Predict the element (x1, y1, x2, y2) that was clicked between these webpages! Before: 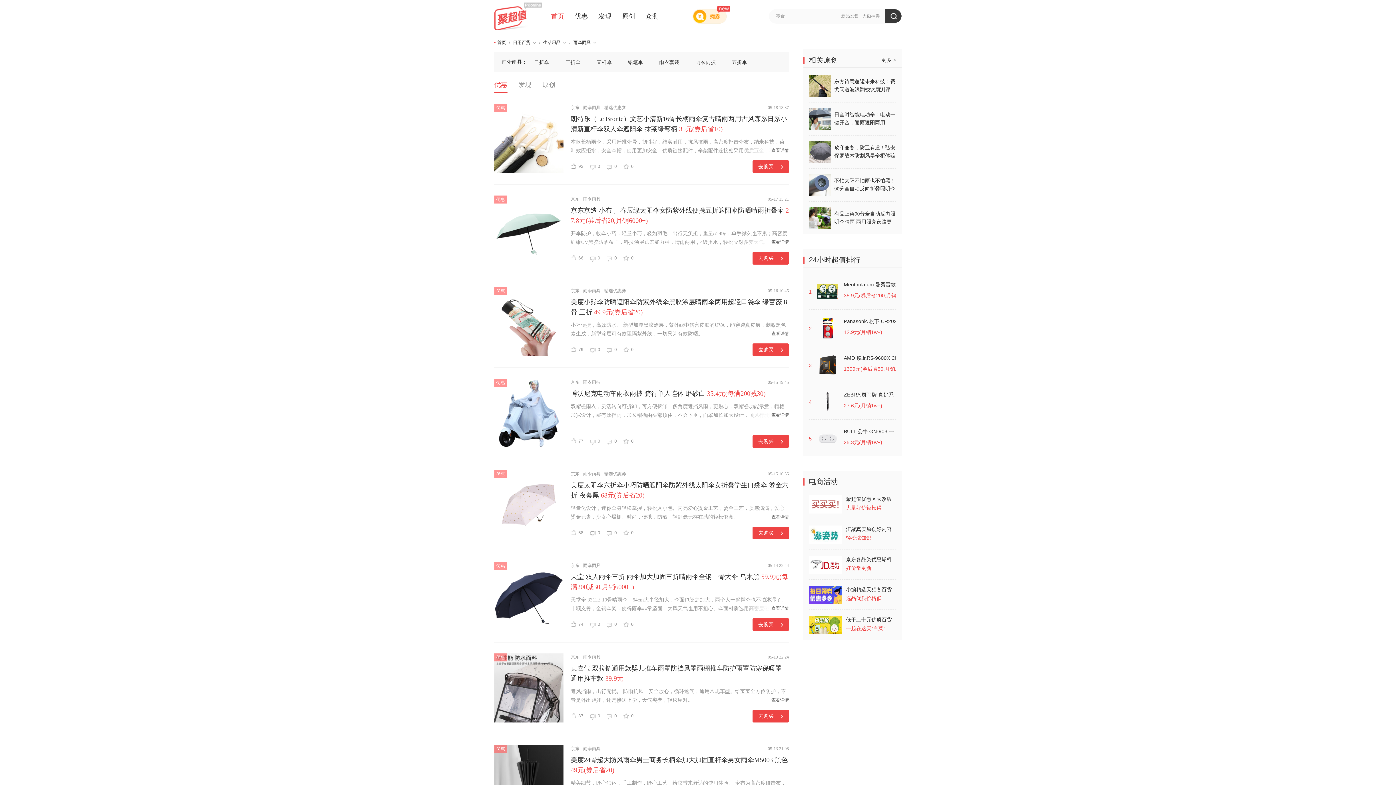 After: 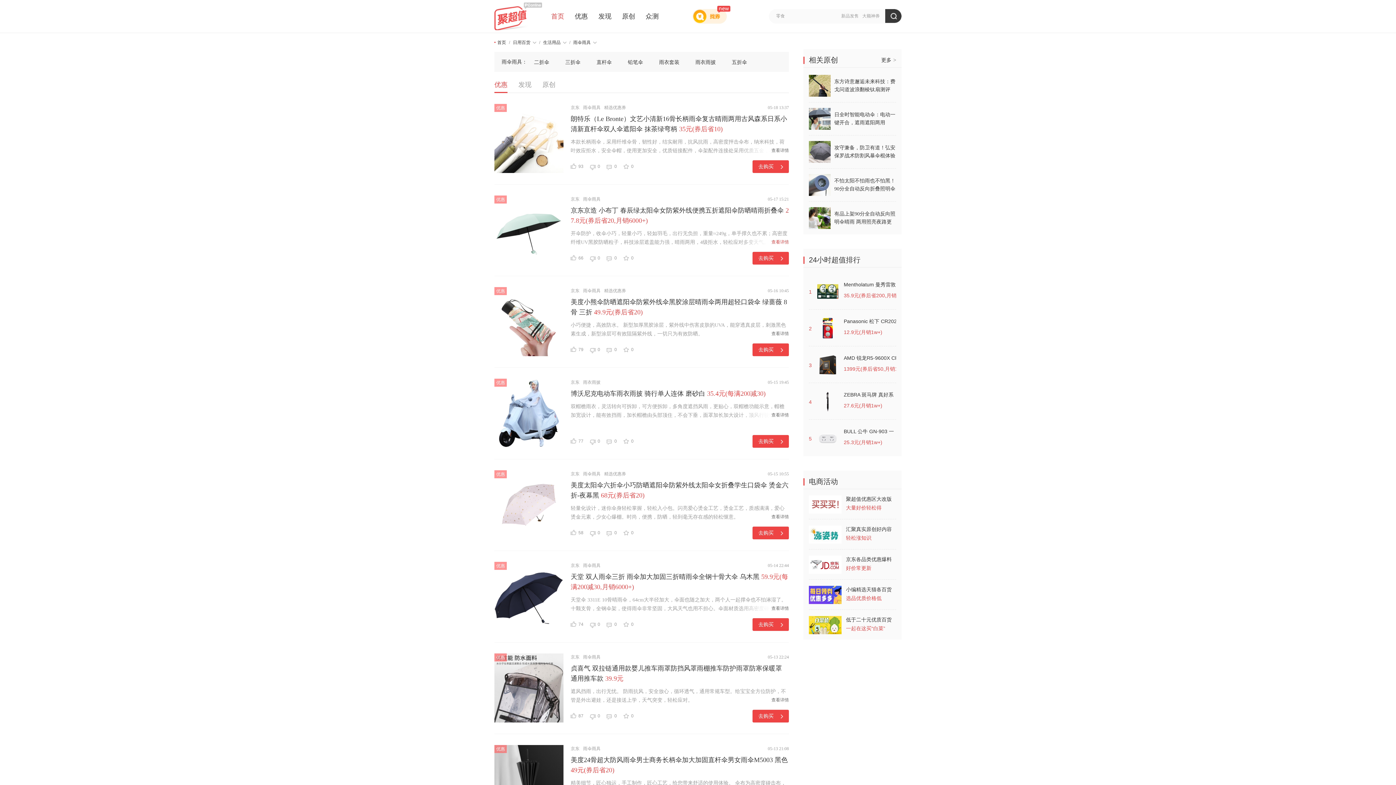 Action: bbox: (739, 237, 789, 246) label: 查看详情